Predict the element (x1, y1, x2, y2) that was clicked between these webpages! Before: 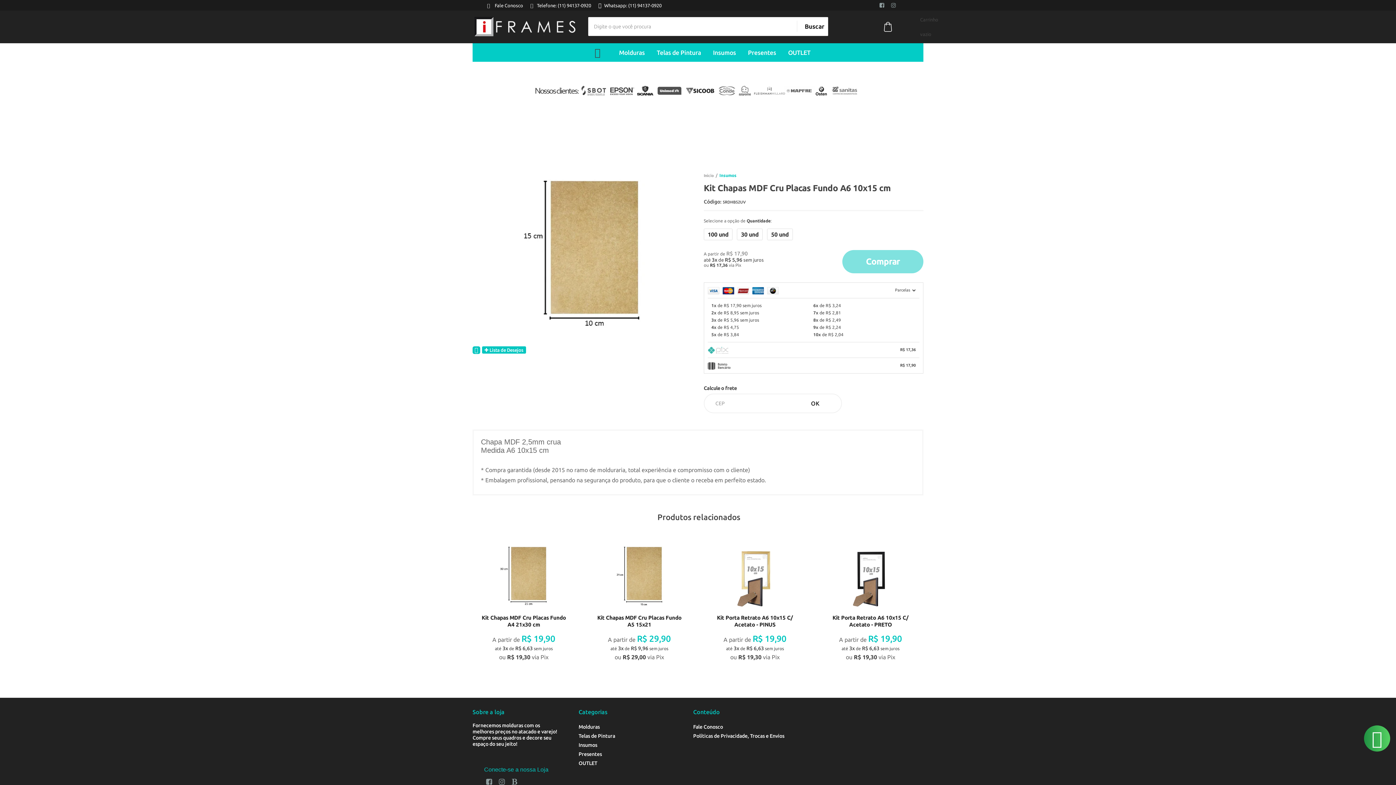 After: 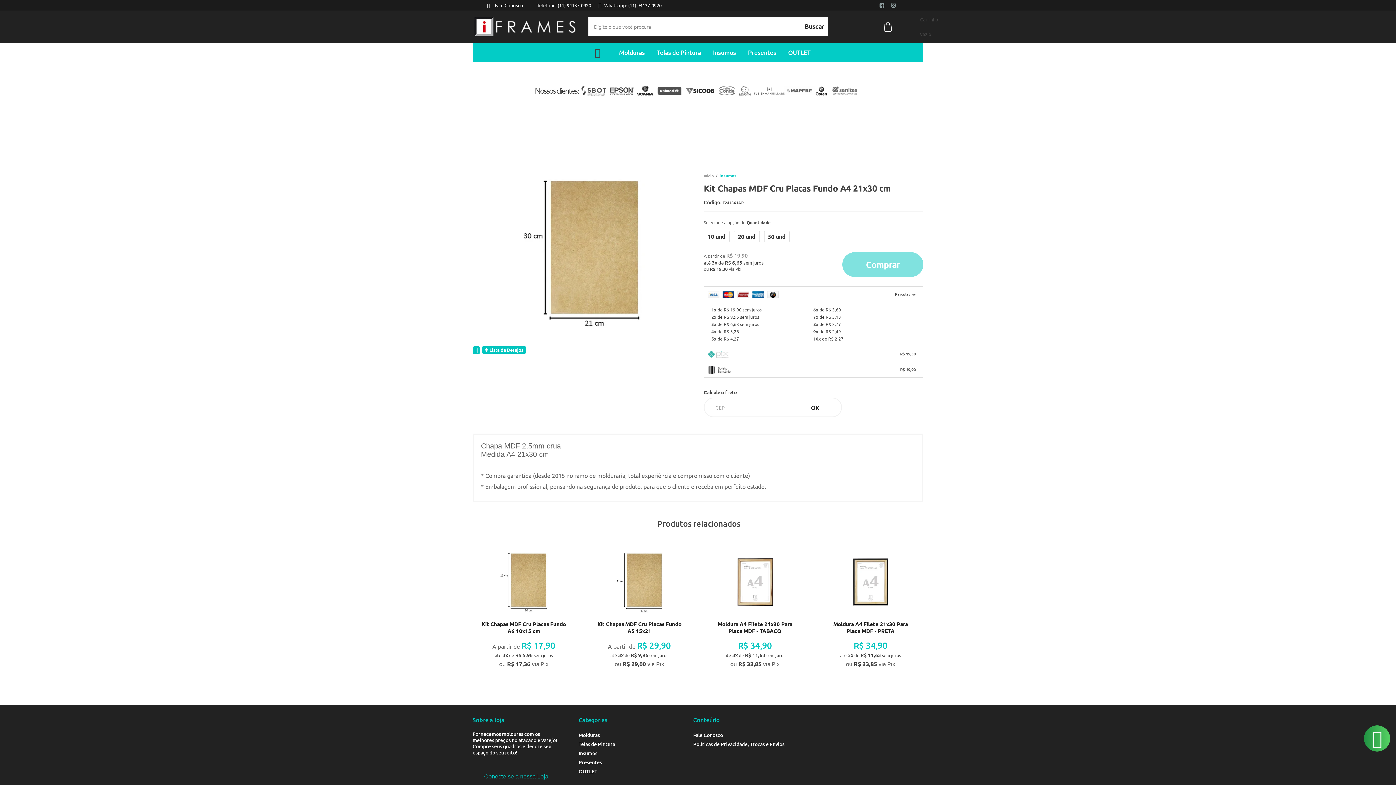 Action: label: Ver mais bbox: (489, 623, 557, 639)